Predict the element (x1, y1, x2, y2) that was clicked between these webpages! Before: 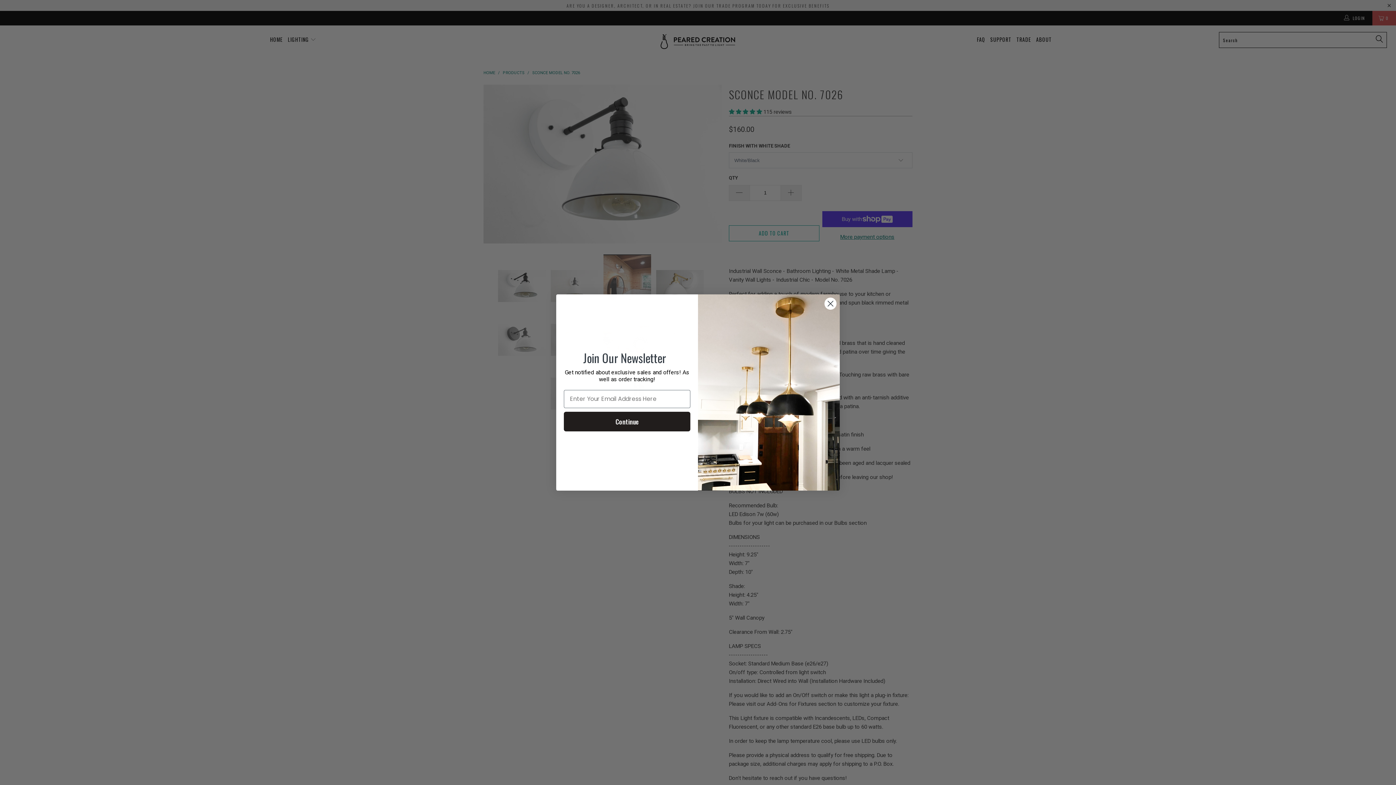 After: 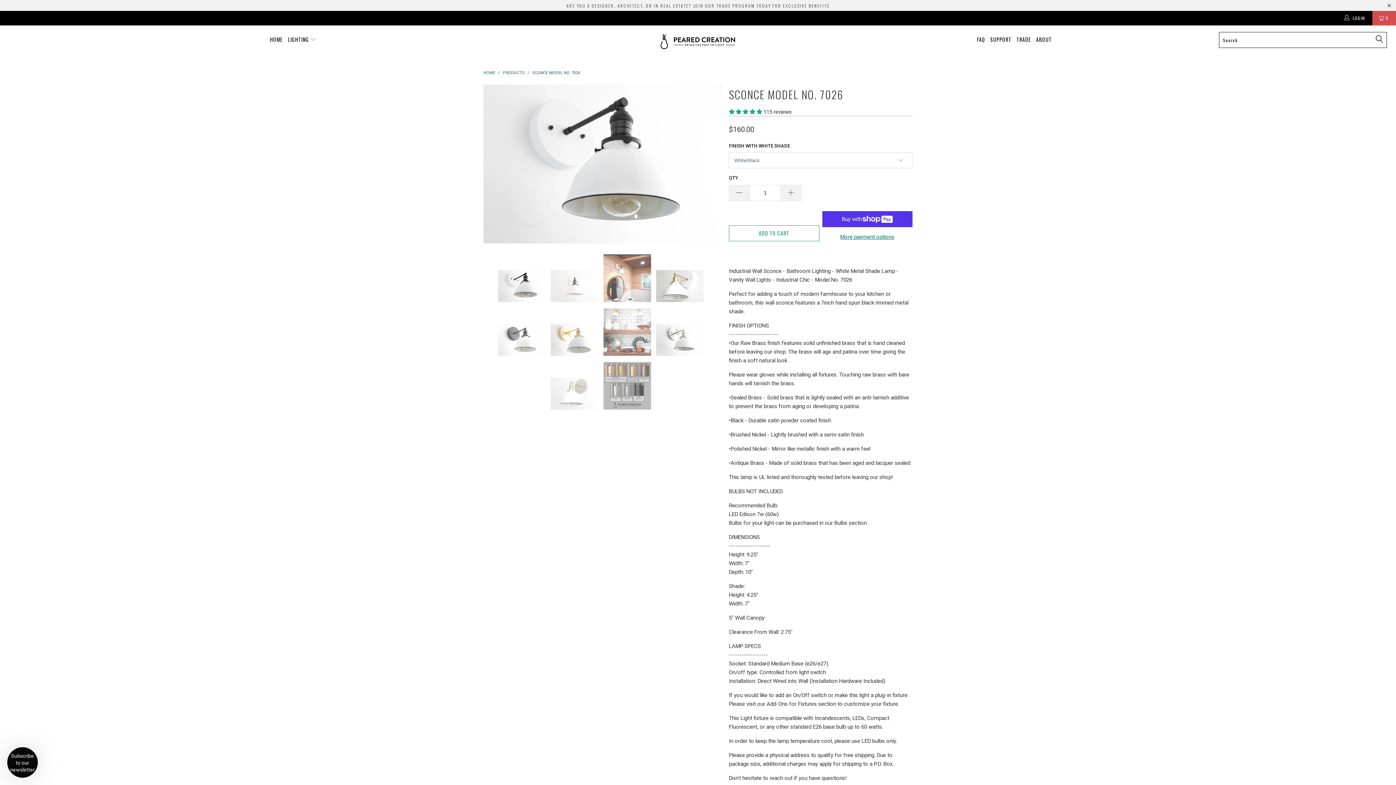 Action: label: Close dialog bbox: (824, 297, 837, 310)